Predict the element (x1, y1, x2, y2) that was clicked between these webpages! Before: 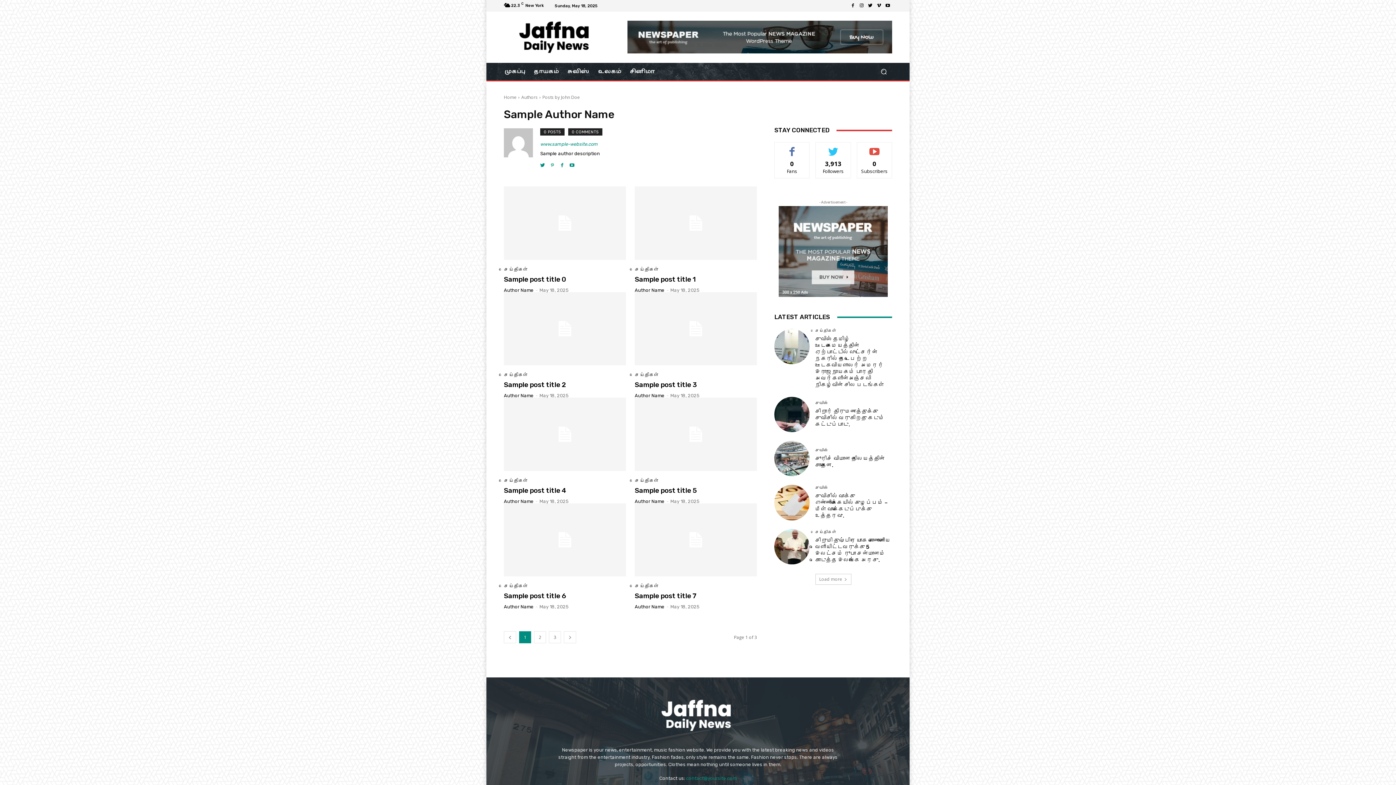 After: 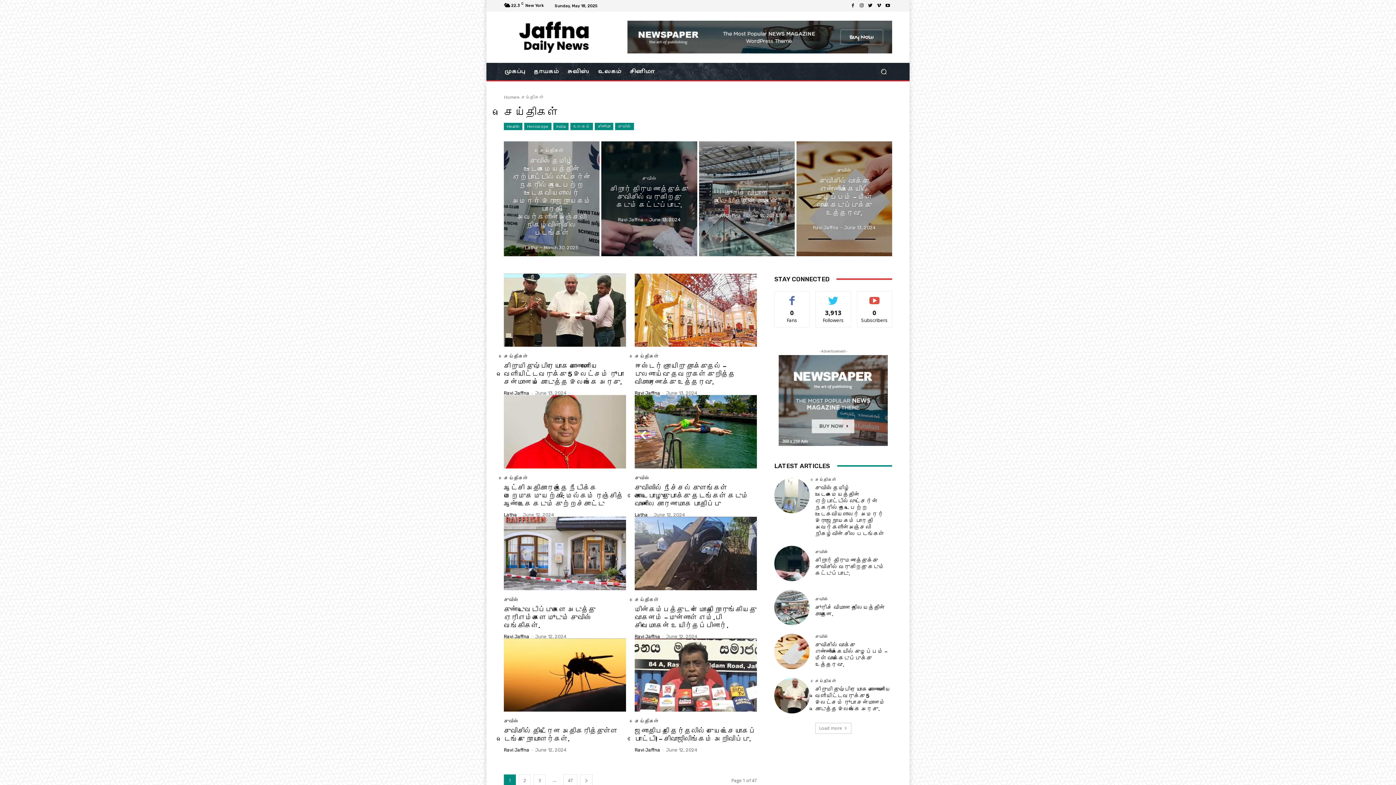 Action: label: செய்திகள் bbox: (634, 267, 658, 271)